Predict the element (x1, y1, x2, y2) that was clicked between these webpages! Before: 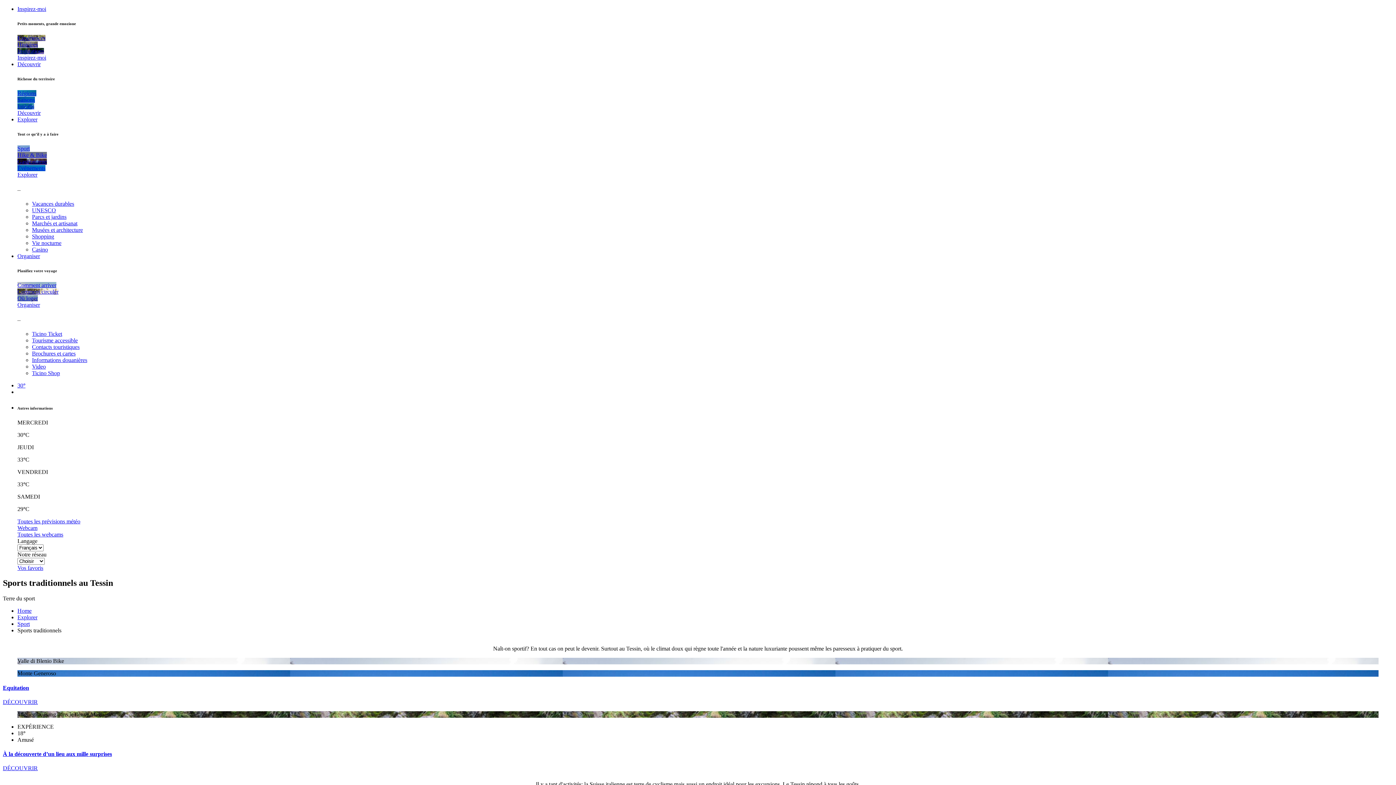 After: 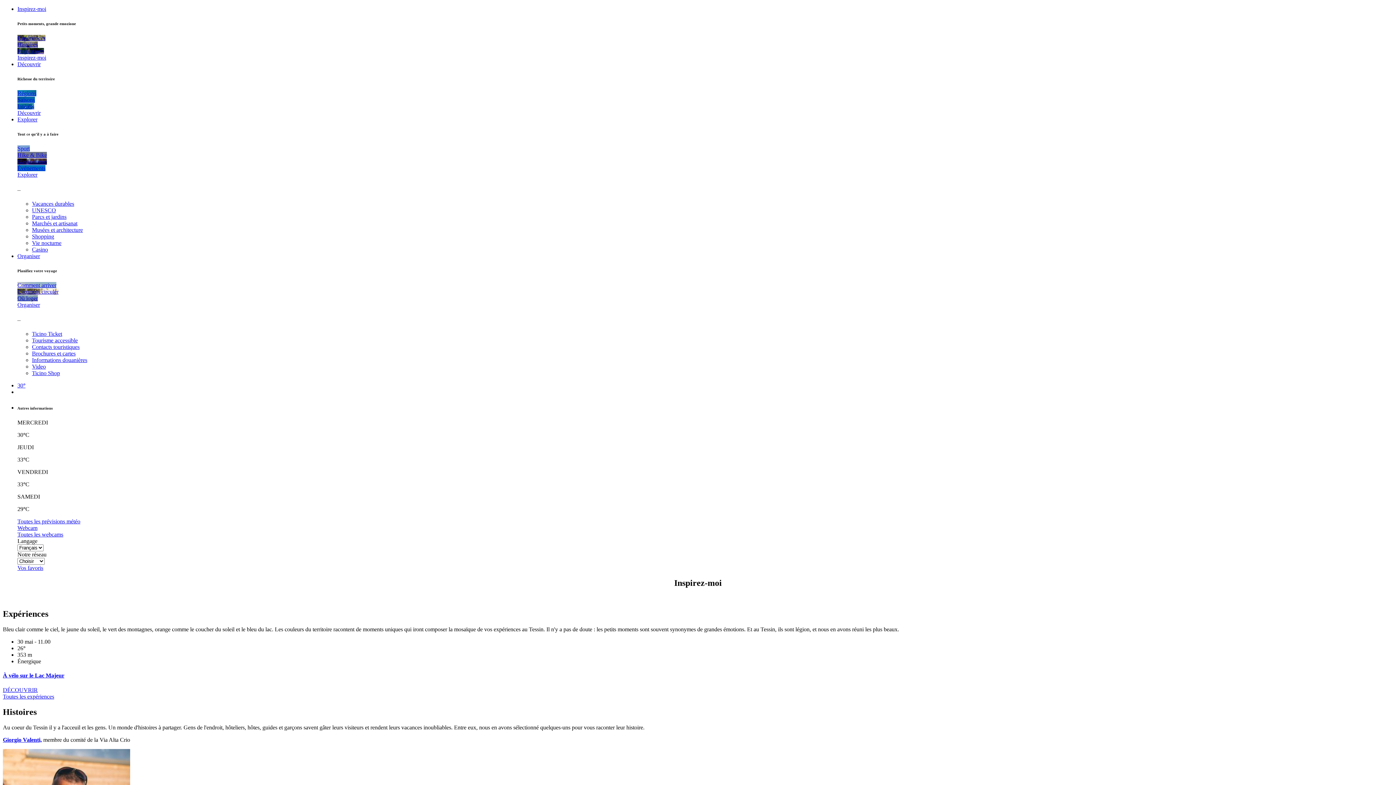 Action: bbox: (17, 5, 46, 12) label: Inspirez-moi